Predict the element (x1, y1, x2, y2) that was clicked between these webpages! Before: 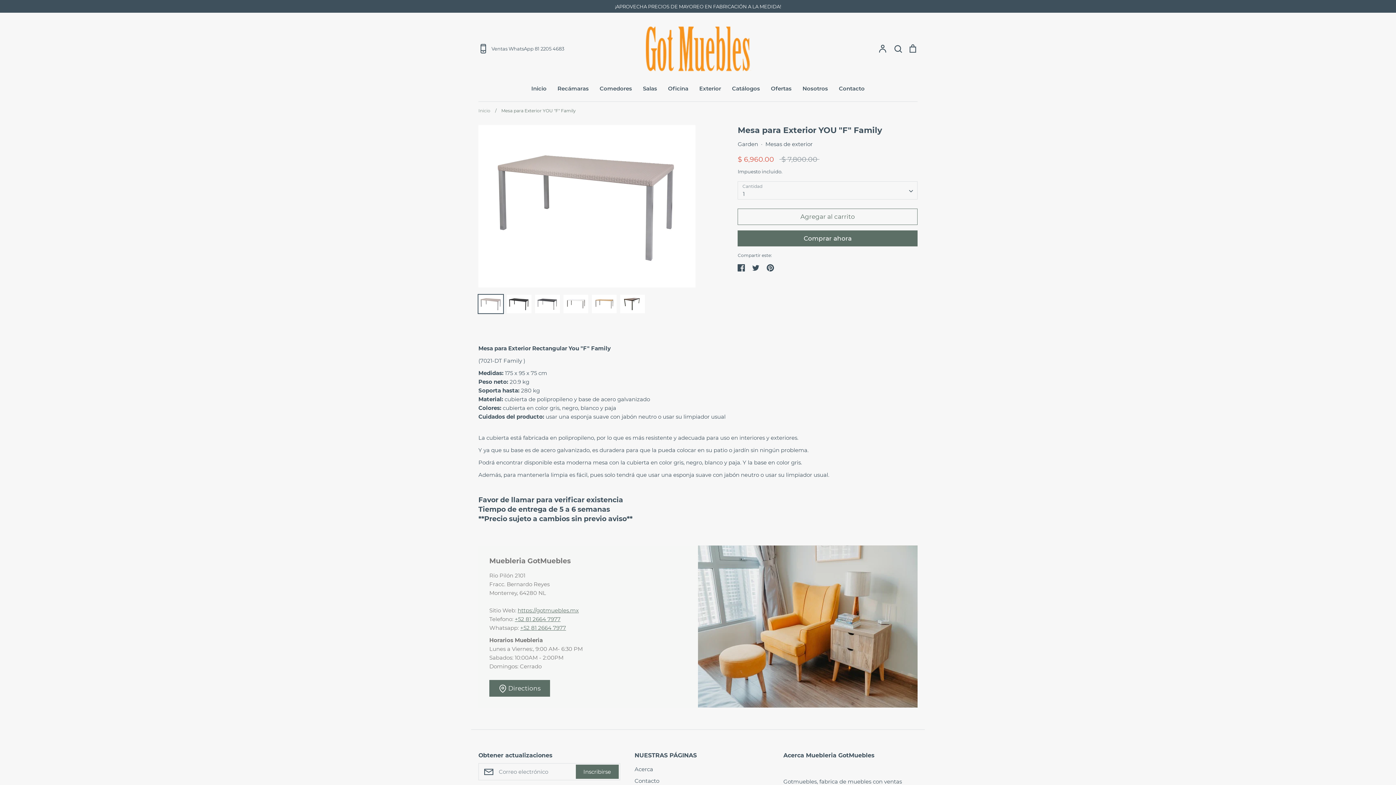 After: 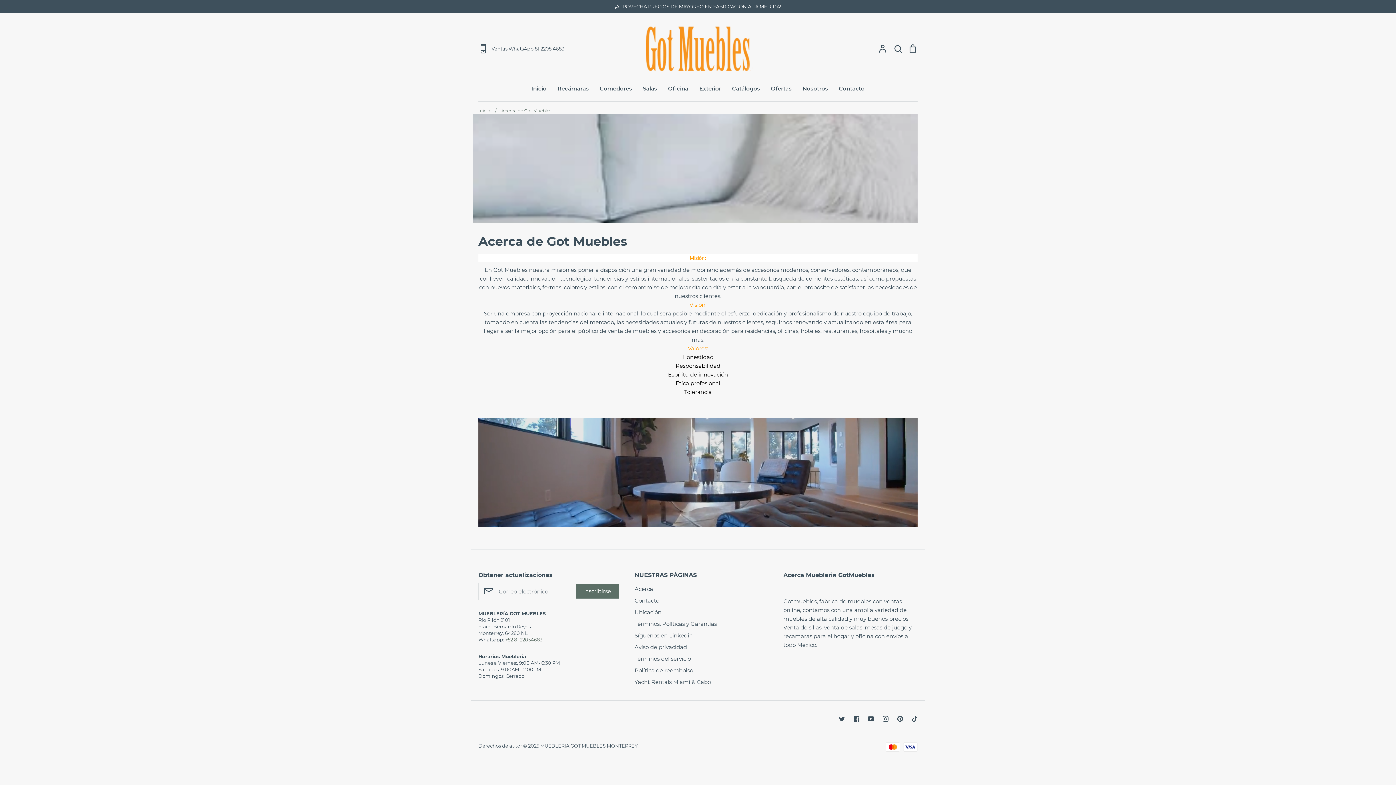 Action: bbox: (634, 765, 653, 774) label: Acerca